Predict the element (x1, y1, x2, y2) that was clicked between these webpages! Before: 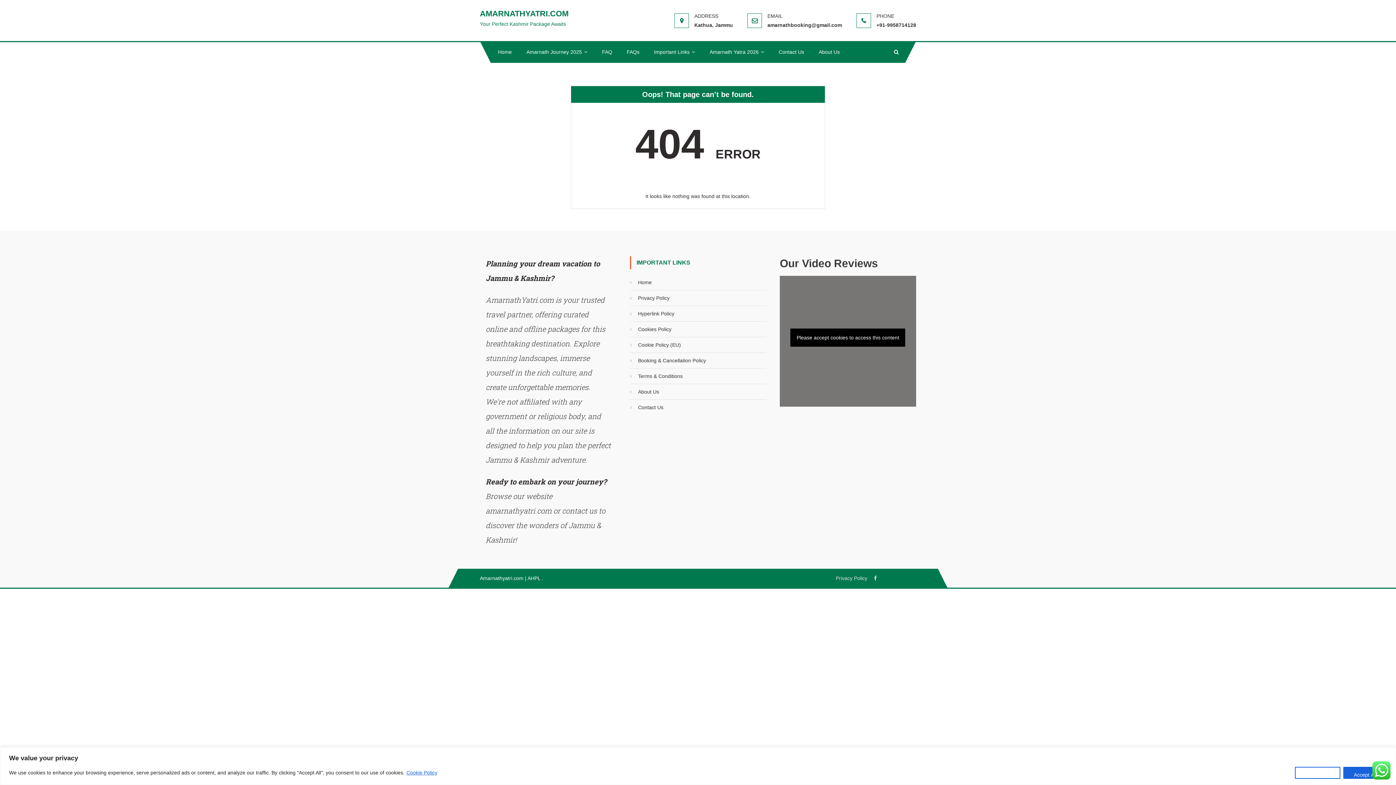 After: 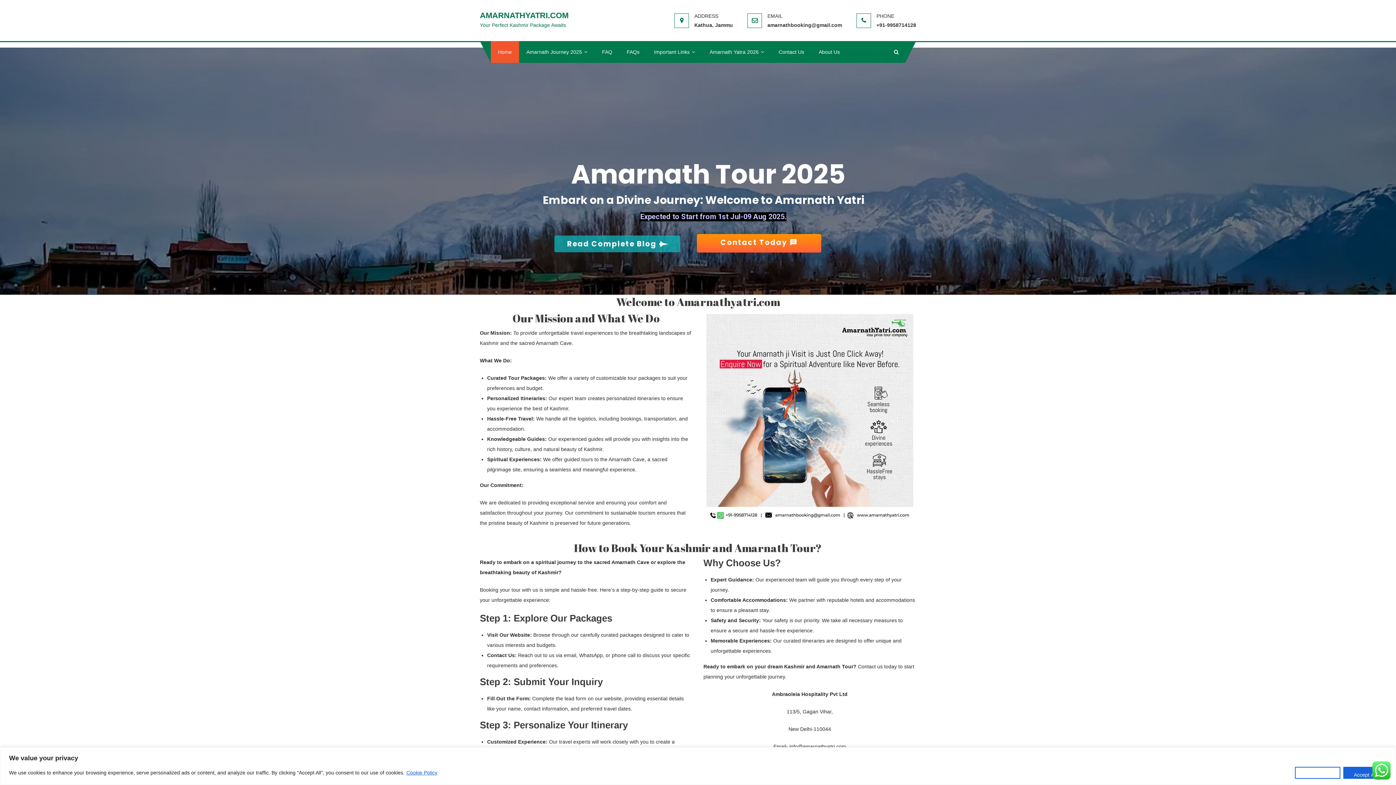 Action: label: AMARNATHYATRI.COM bbox: (480, 9, 568, 18)